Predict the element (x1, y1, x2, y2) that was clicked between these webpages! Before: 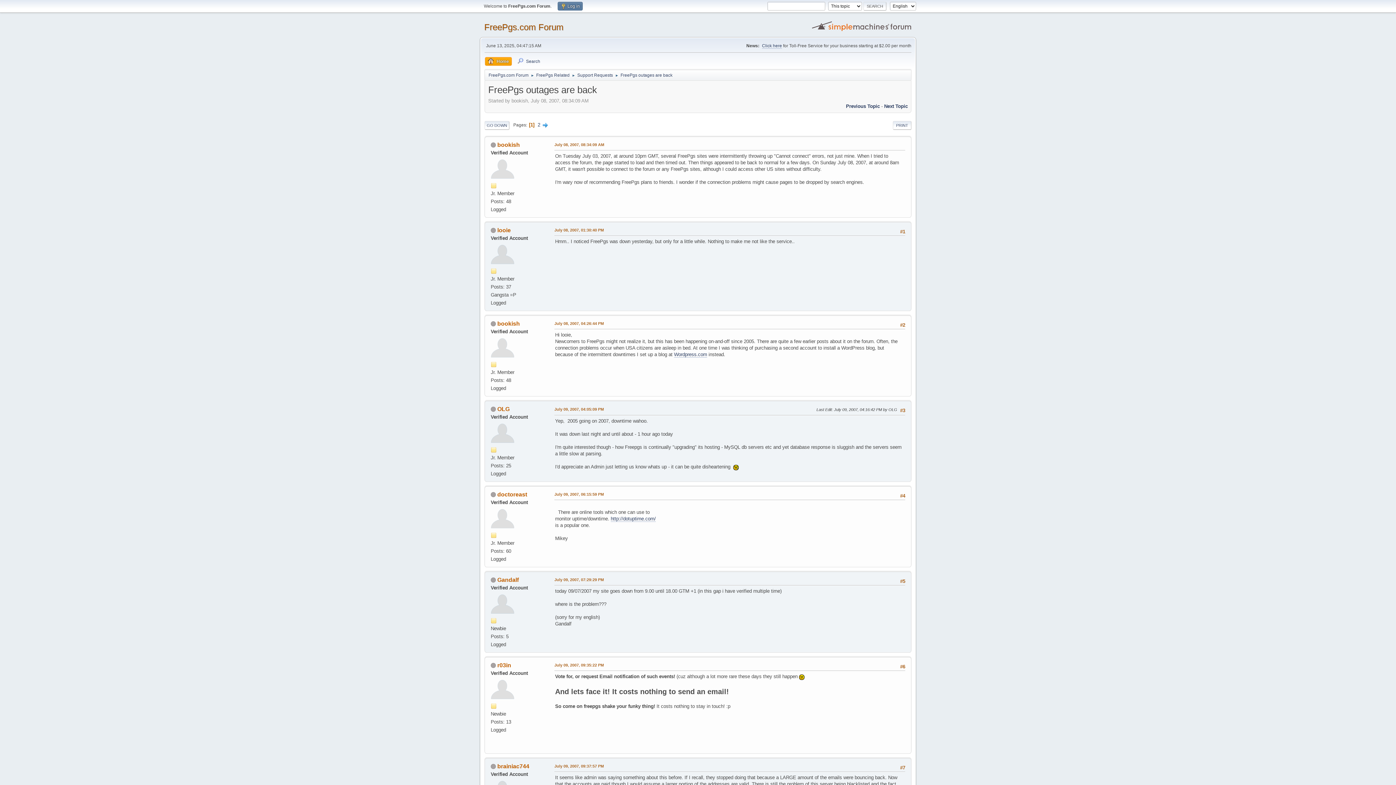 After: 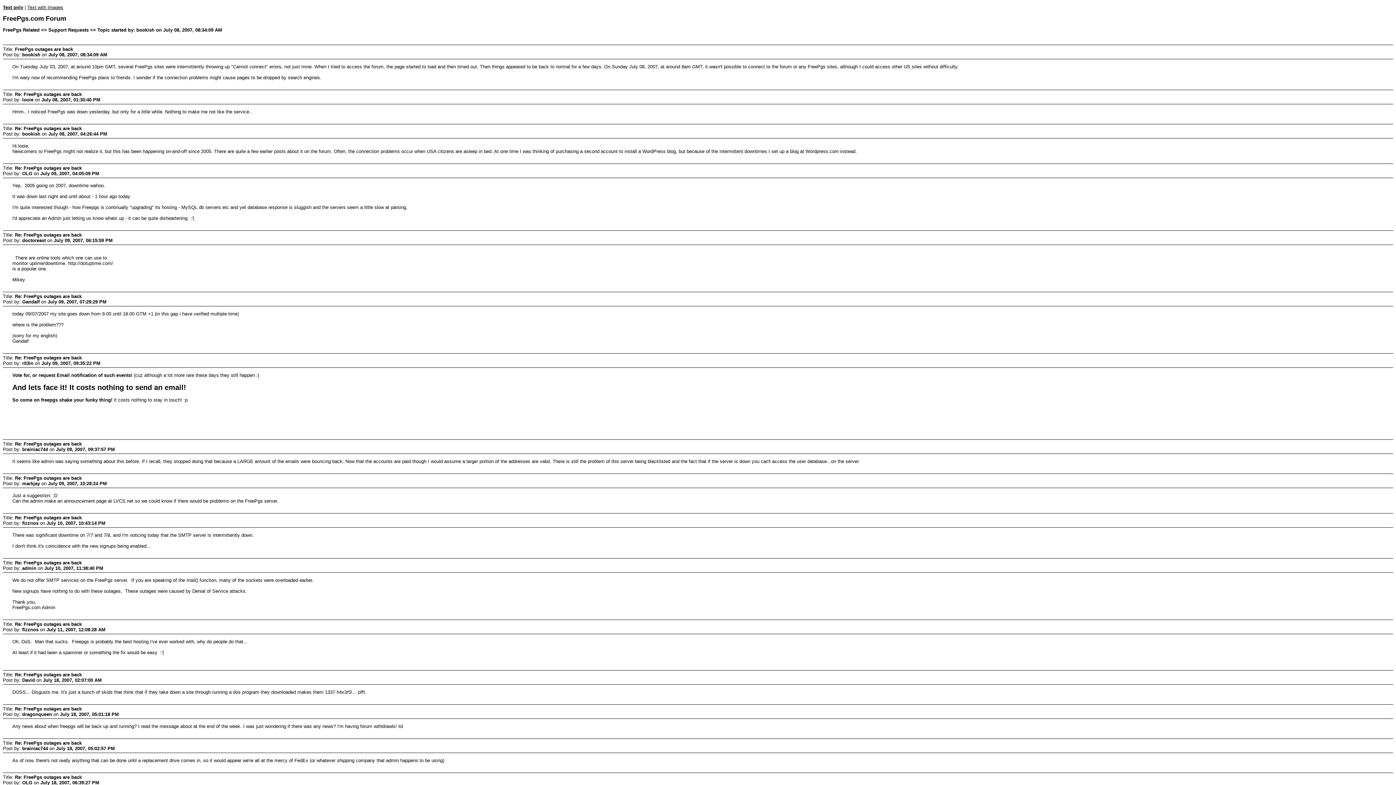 Action: label: PRINT bbox: (893, 120, 911, 129)